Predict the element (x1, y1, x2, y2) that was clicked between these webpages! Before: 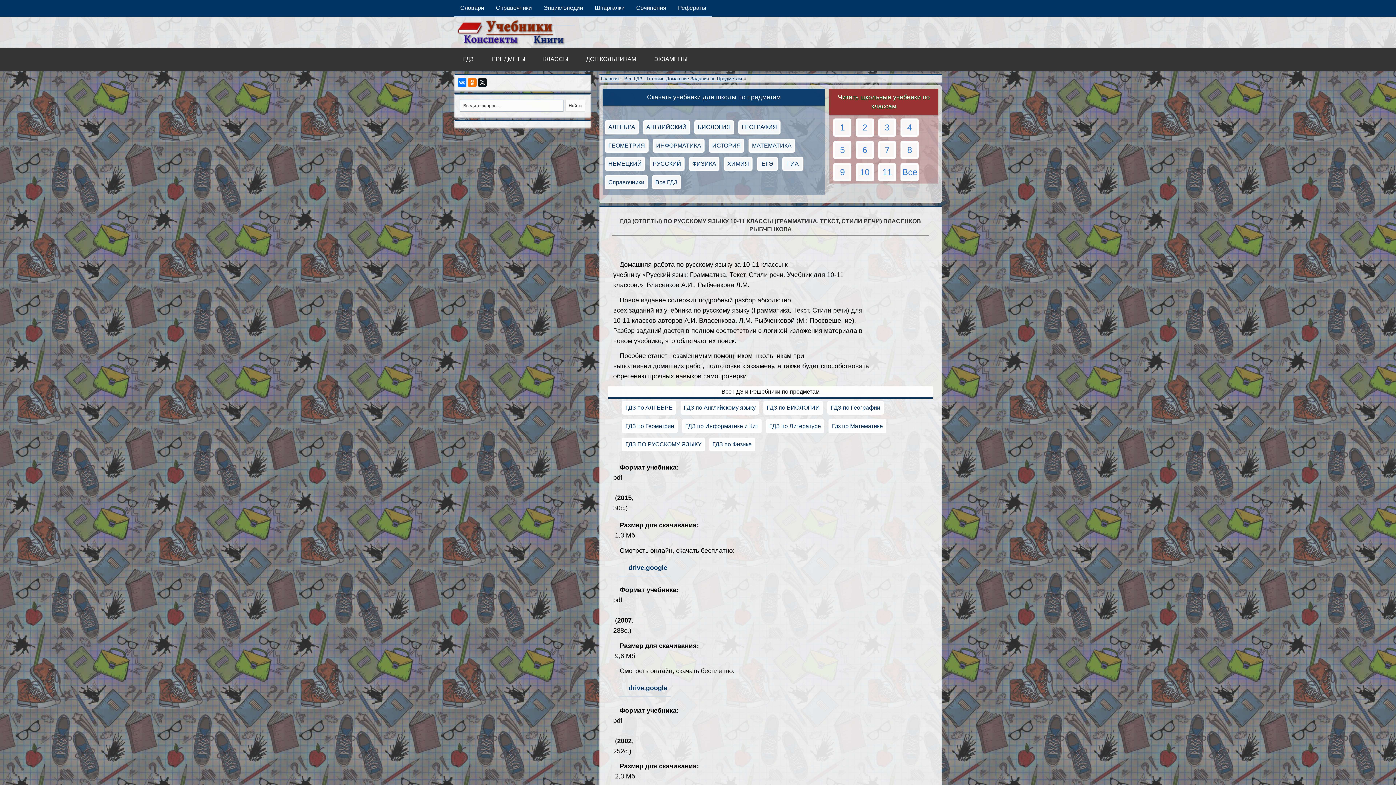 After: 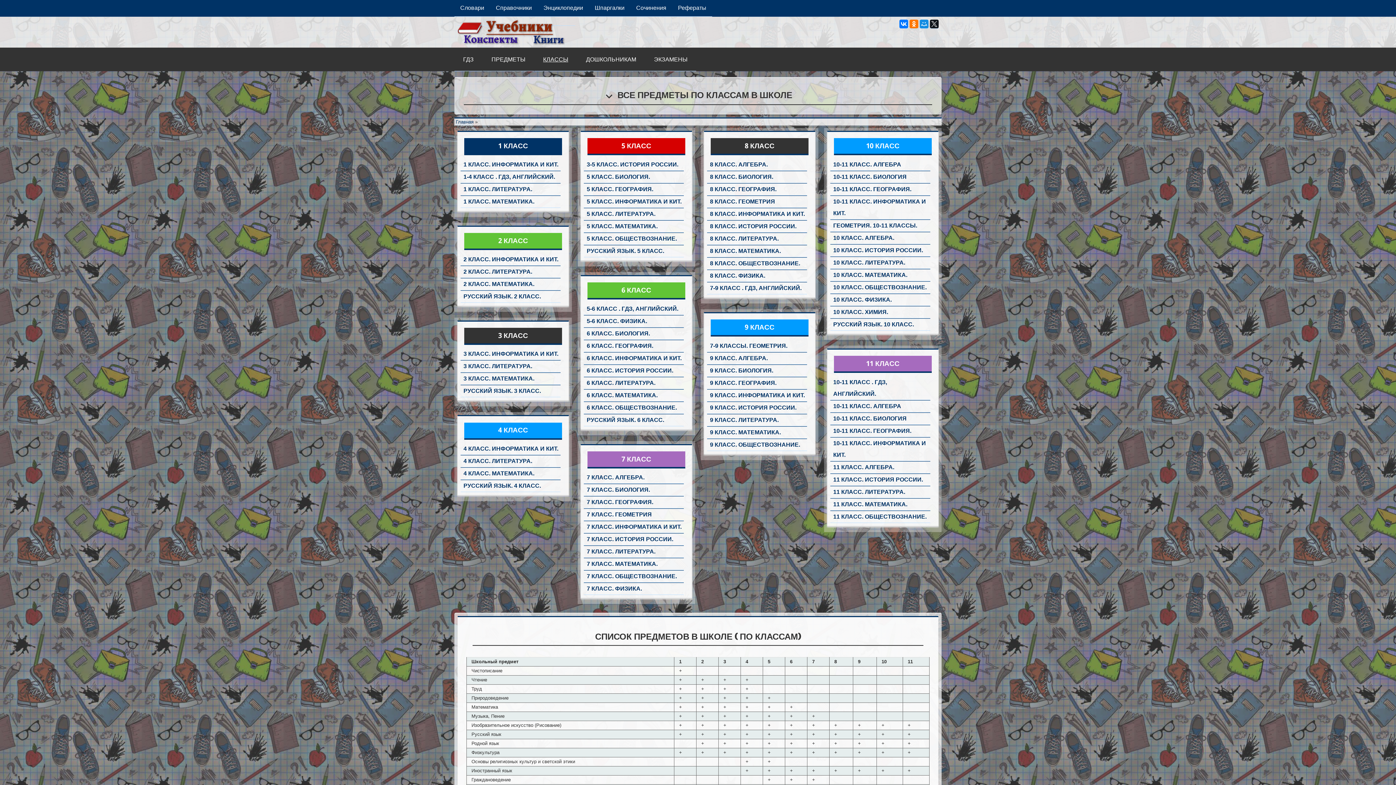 Action: bbox: (534, 47, 577, 71) label: КЛАССЫ